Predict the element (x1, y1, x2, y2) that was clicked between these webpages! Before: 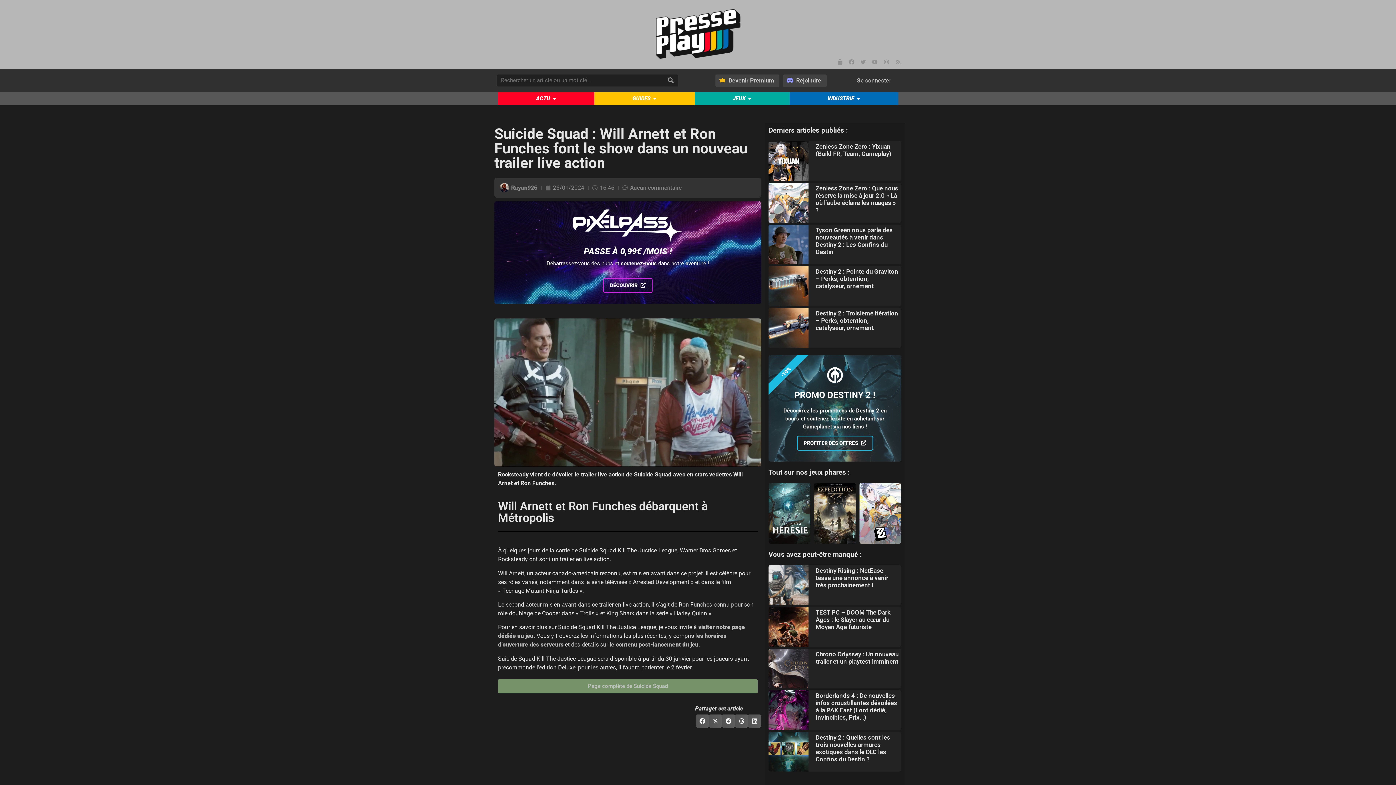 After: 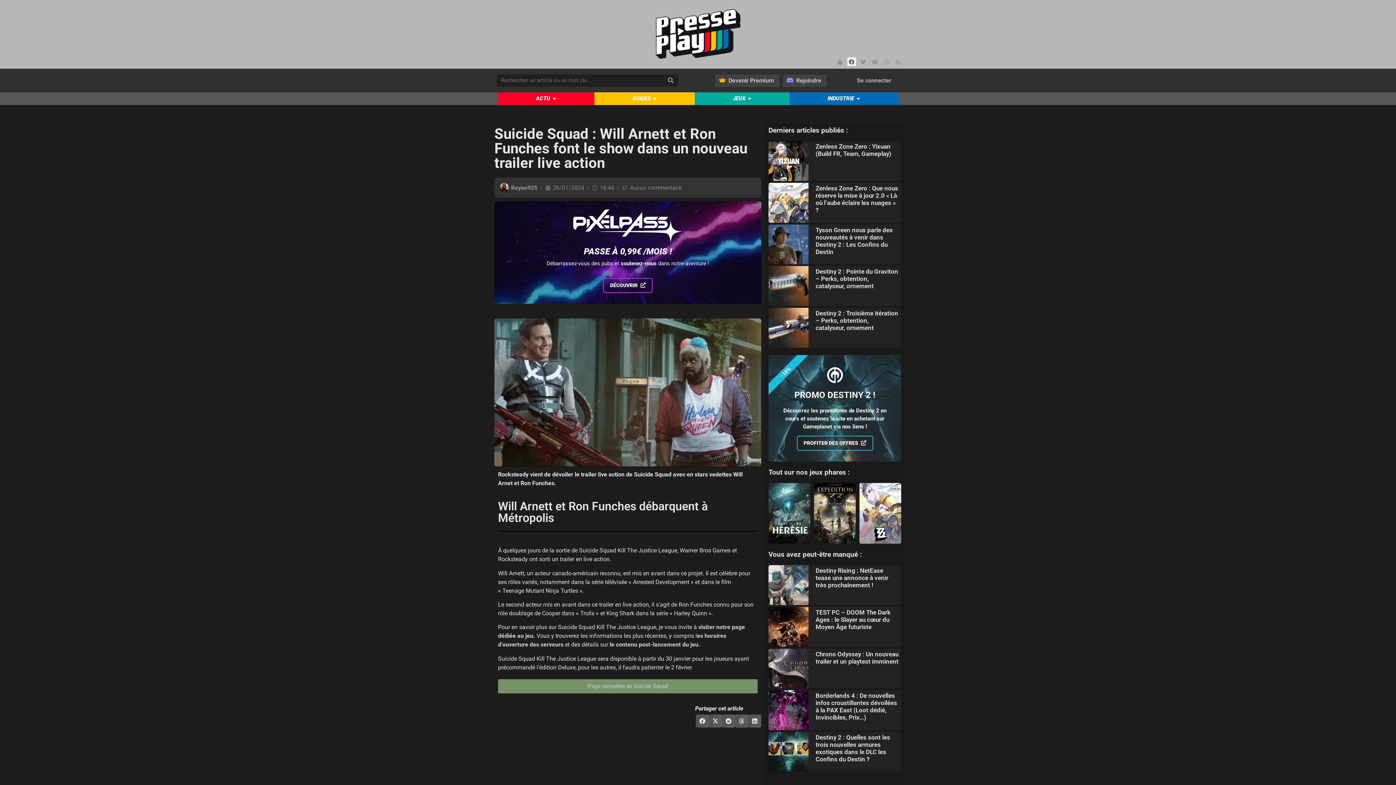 Action: bbox: (847, 57, 856, 66) label: Facebook